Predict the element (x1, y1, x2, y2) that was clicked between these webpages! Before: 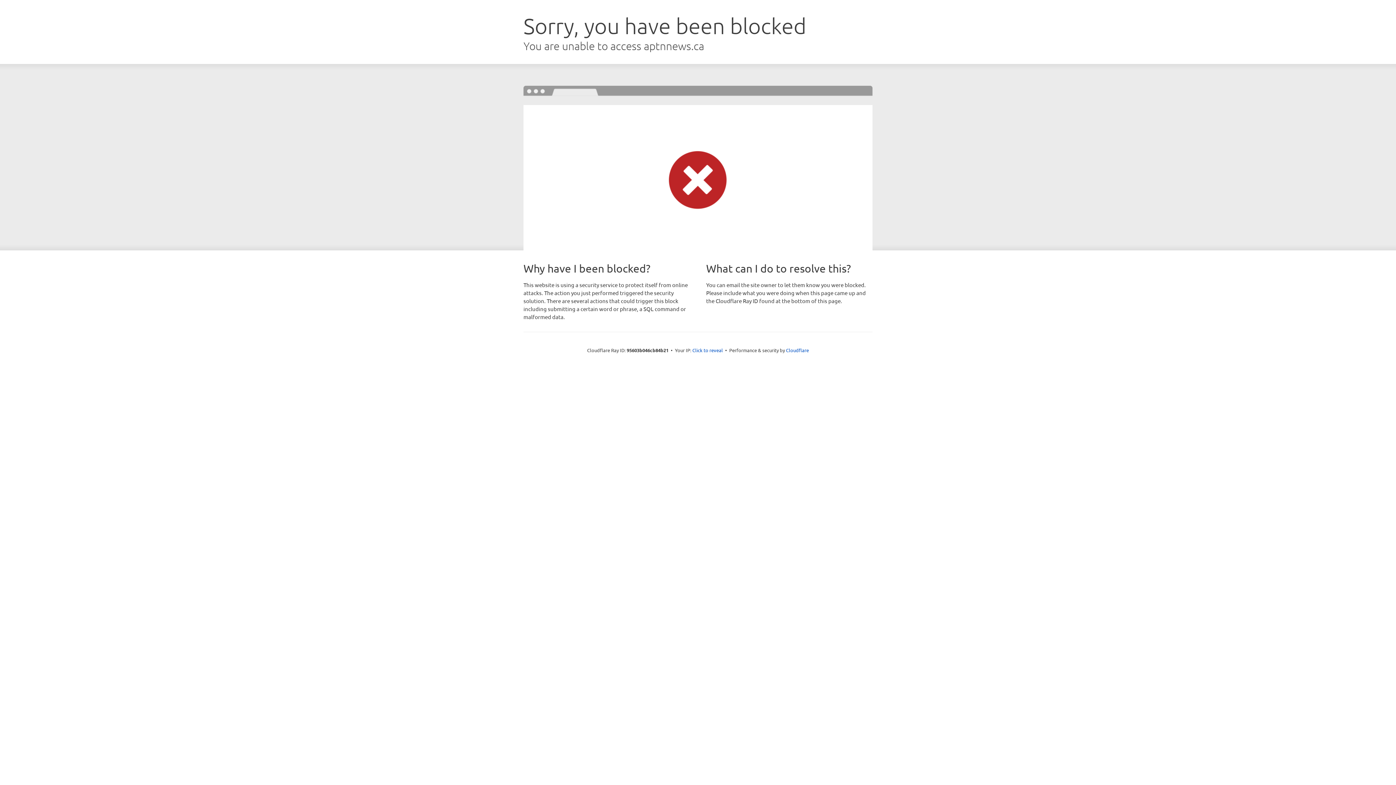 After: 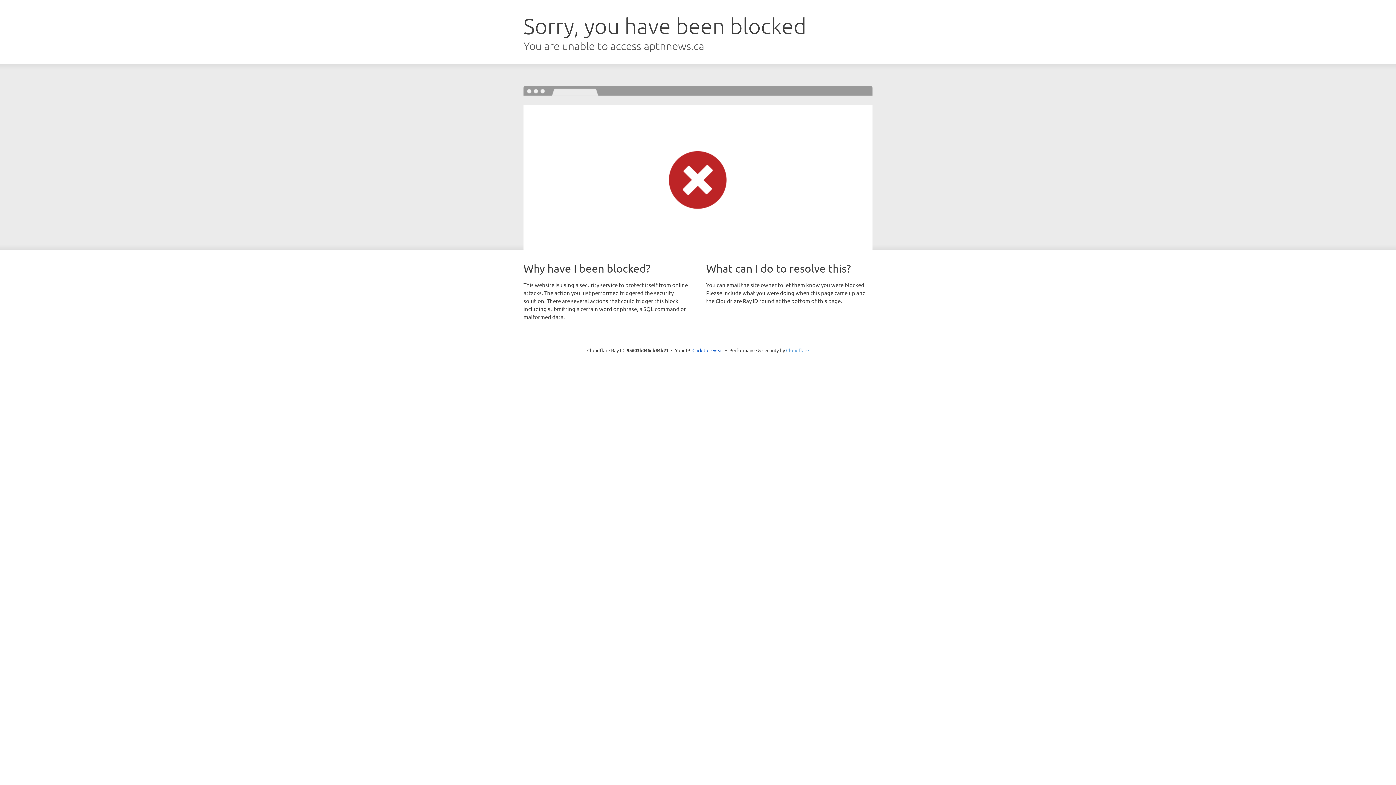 Action: bbox: (786, 347, 809, 353) label: Cloudflare